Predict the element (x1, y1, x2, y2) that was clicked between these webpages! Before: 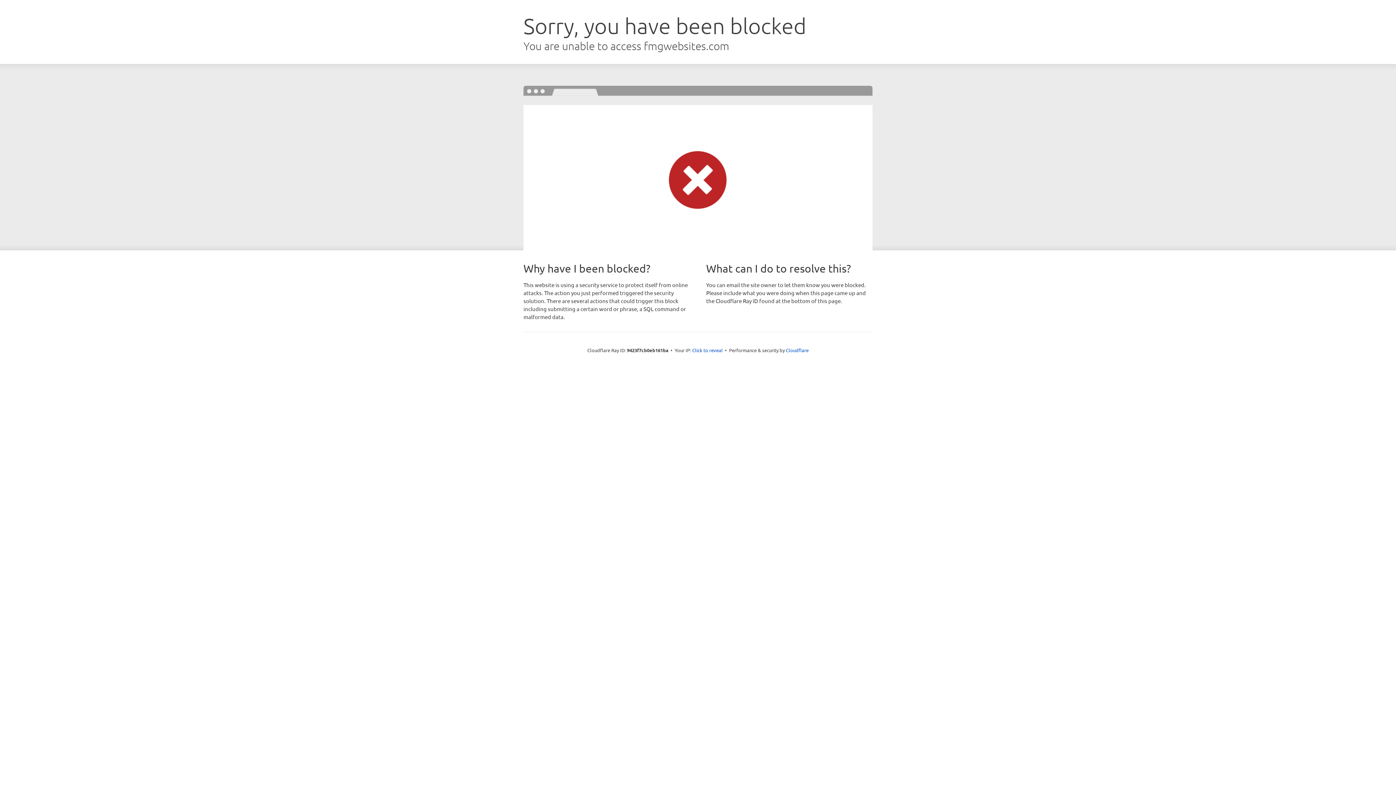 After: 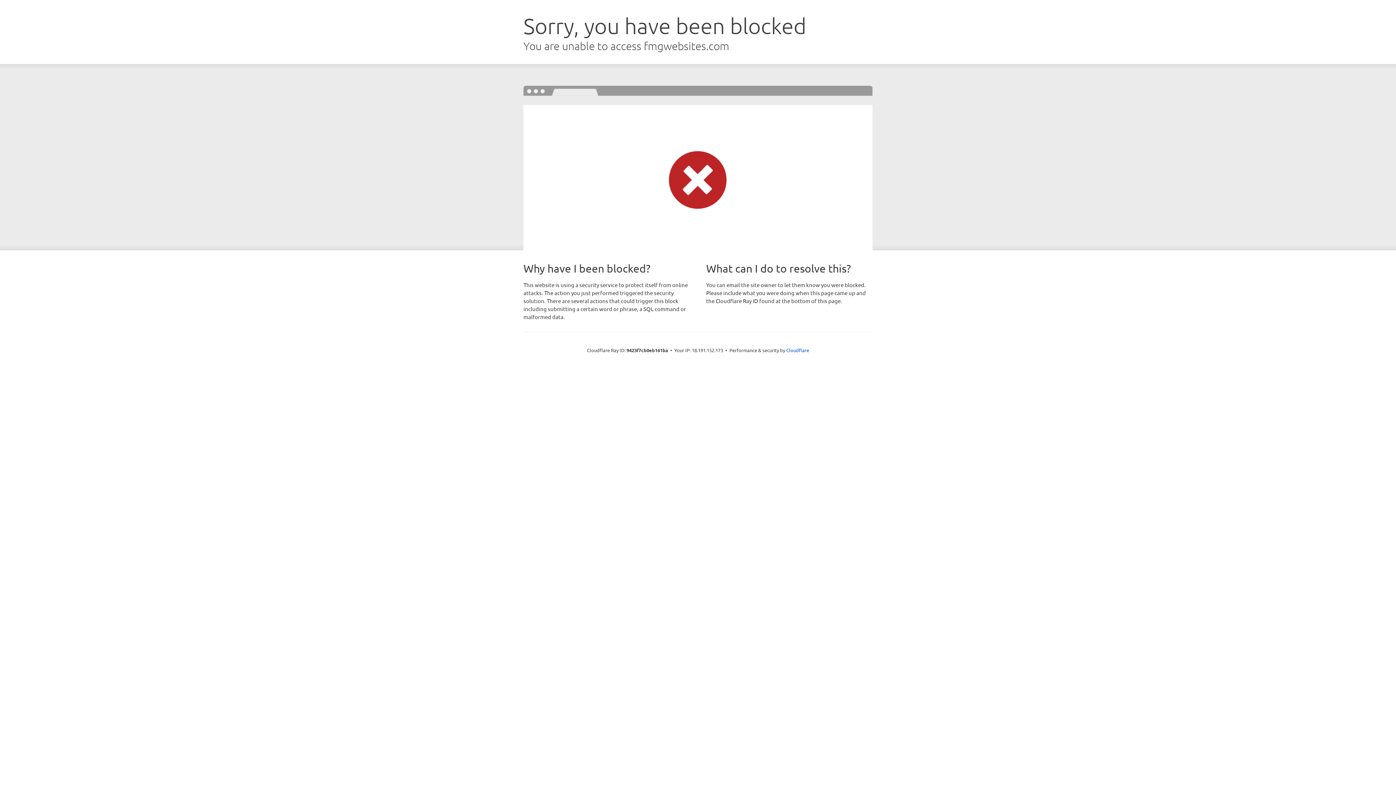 Action: bbox: (692, 346, 722, 353) label: Click to reveal